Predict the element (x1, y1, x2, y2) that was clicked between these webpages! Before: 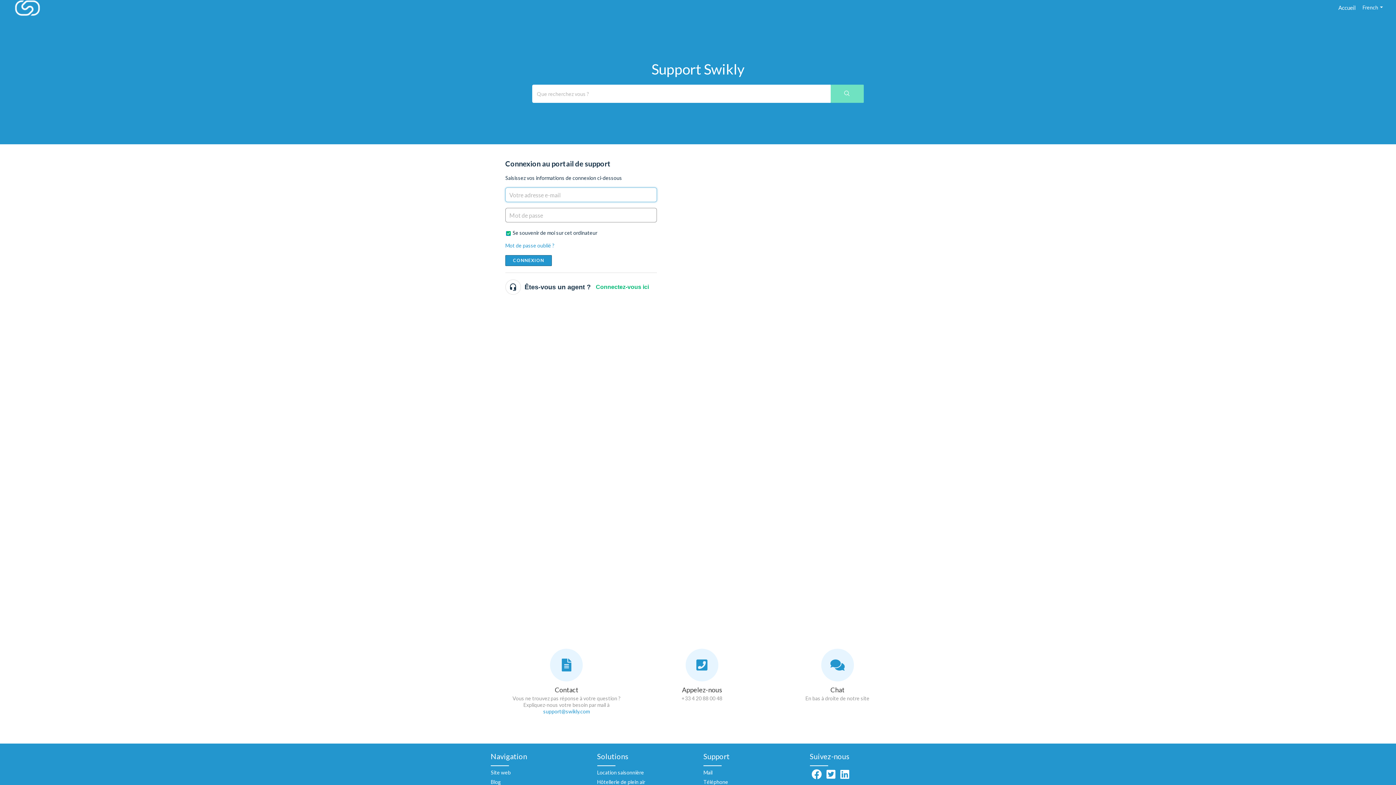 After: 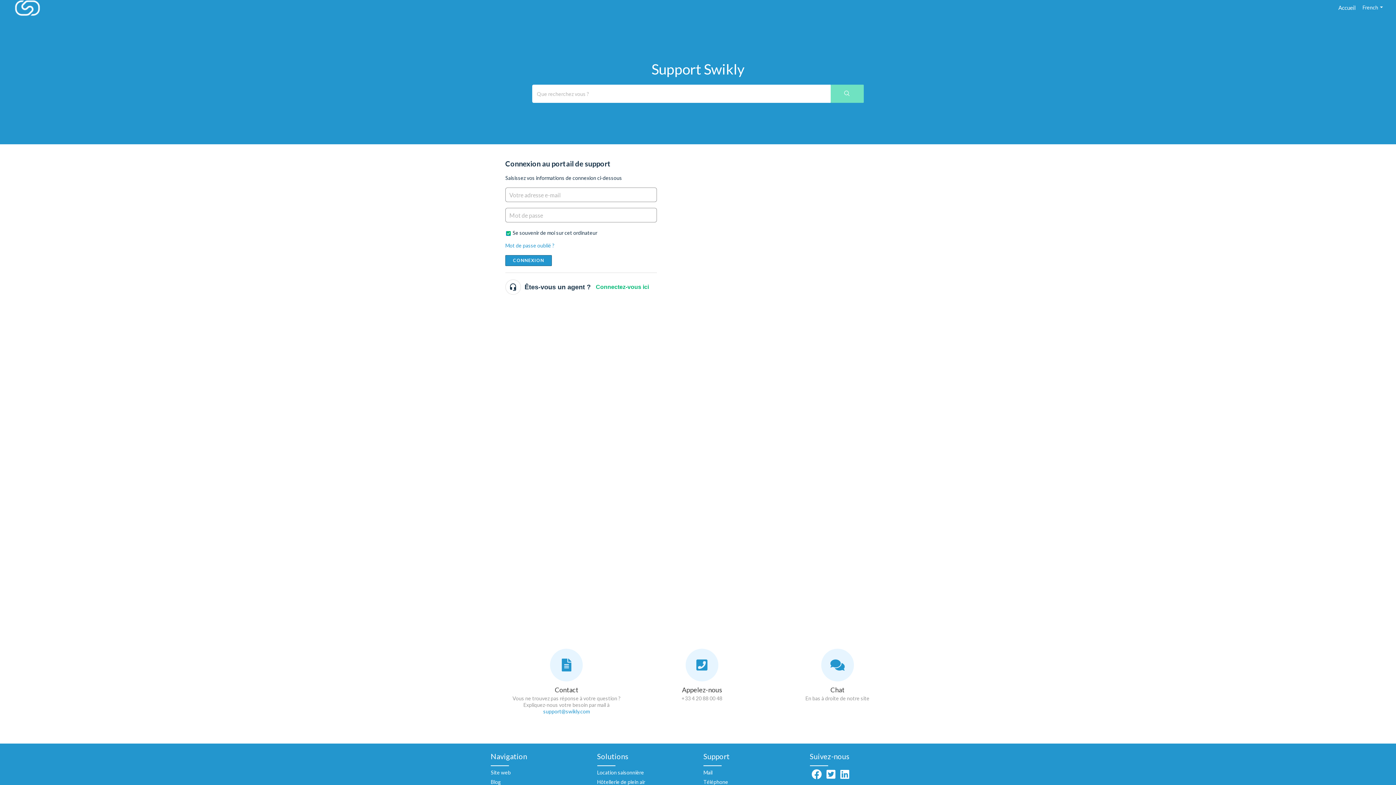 Action: label: Mail bbox: (703, 769, 712, 776)